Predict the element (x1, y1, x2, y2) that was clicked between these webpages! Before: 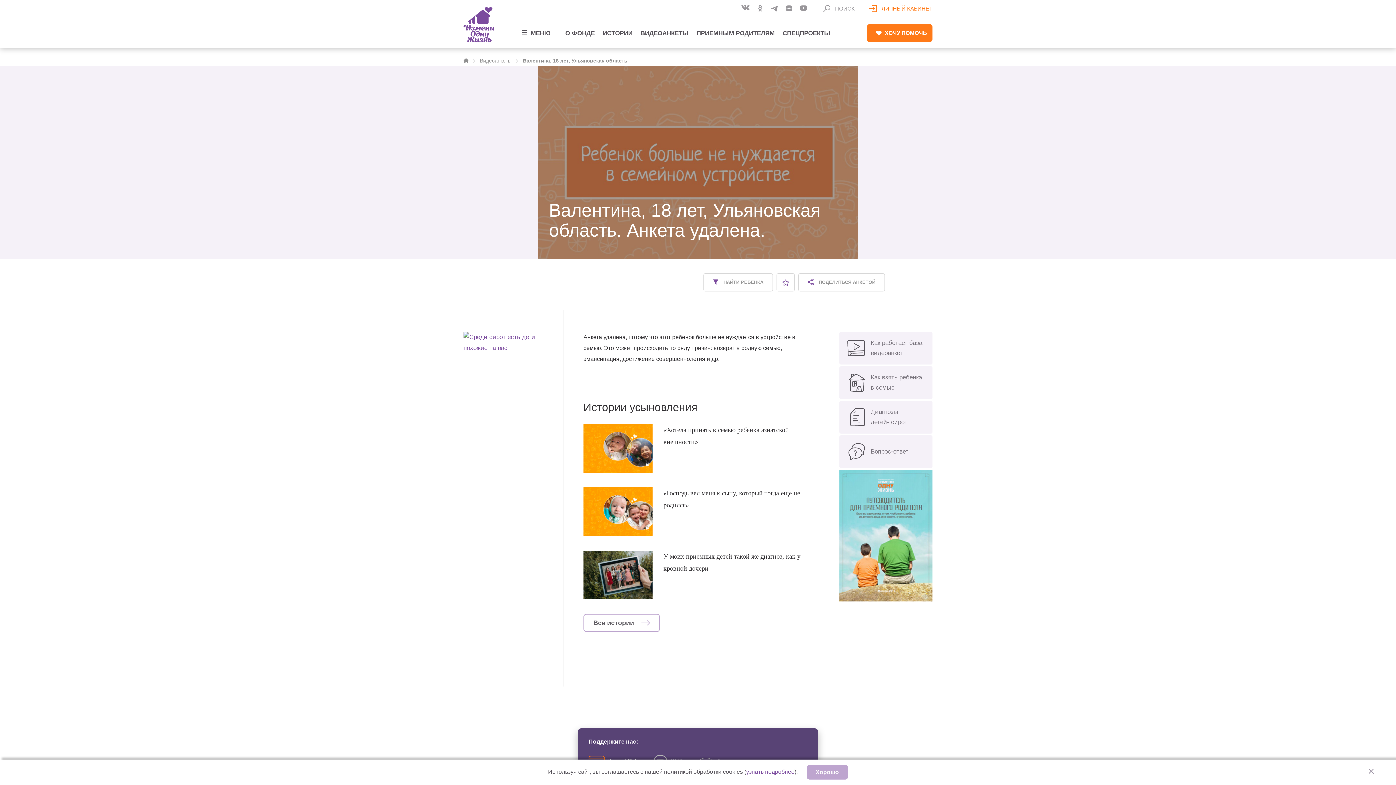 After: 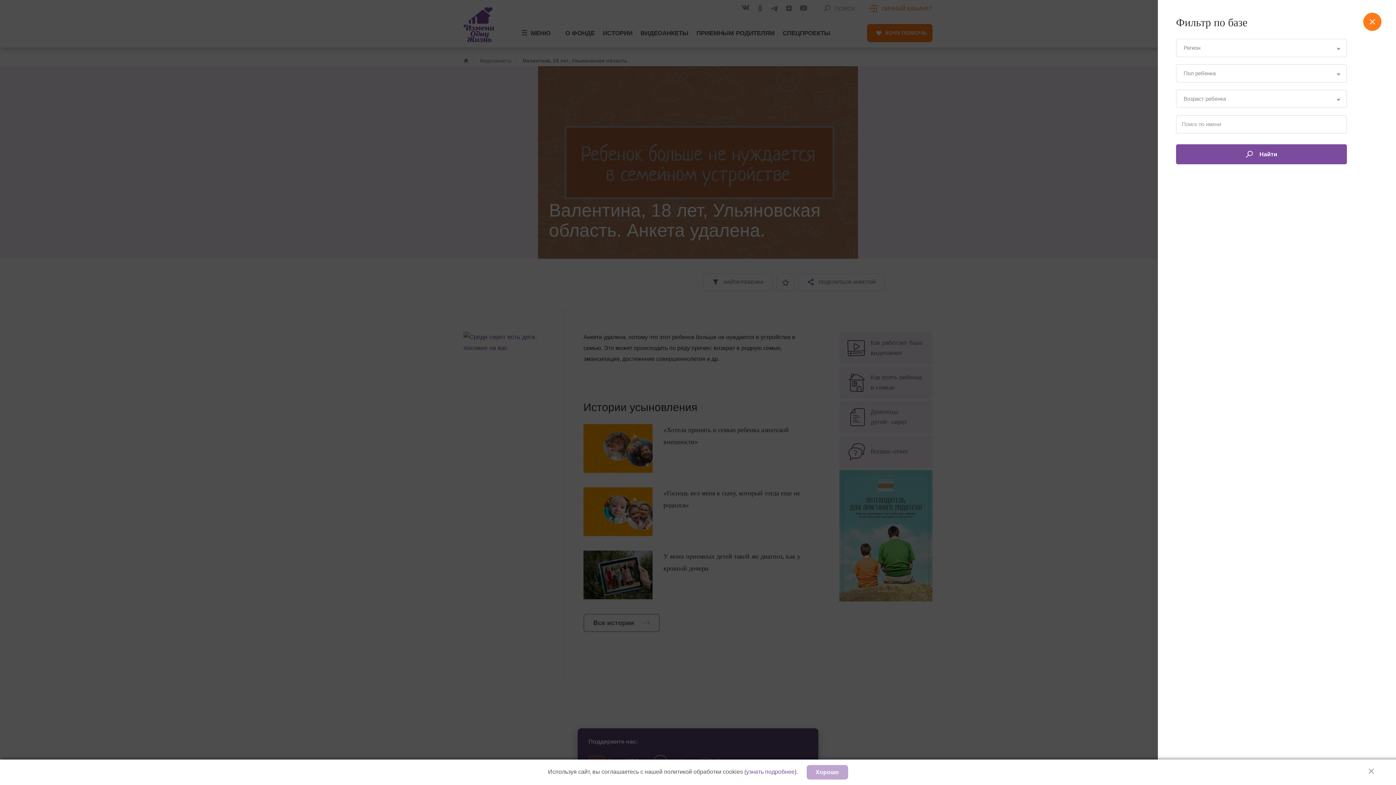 Action: label:  НАЙТИ РЕБЕНКА bbox: (703, 273, 773, 291)